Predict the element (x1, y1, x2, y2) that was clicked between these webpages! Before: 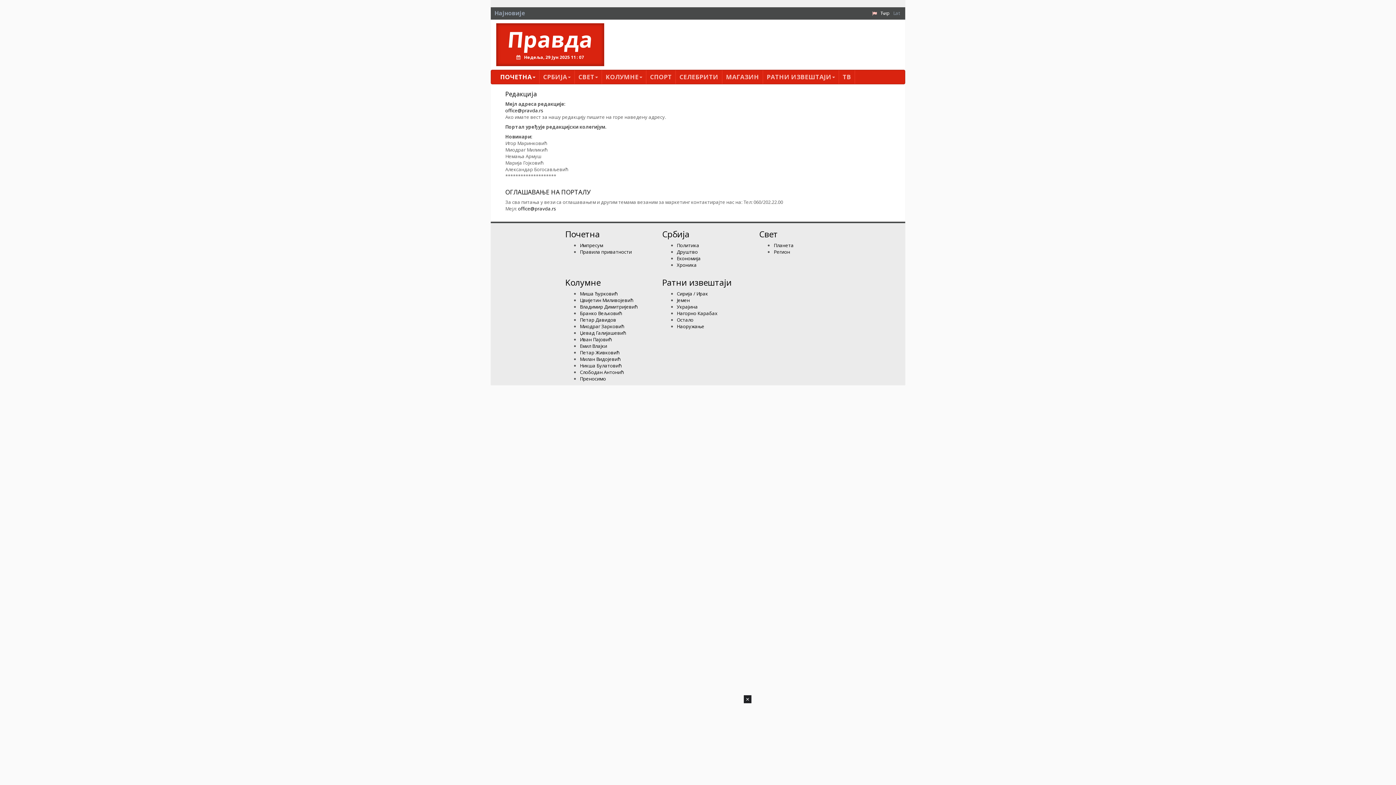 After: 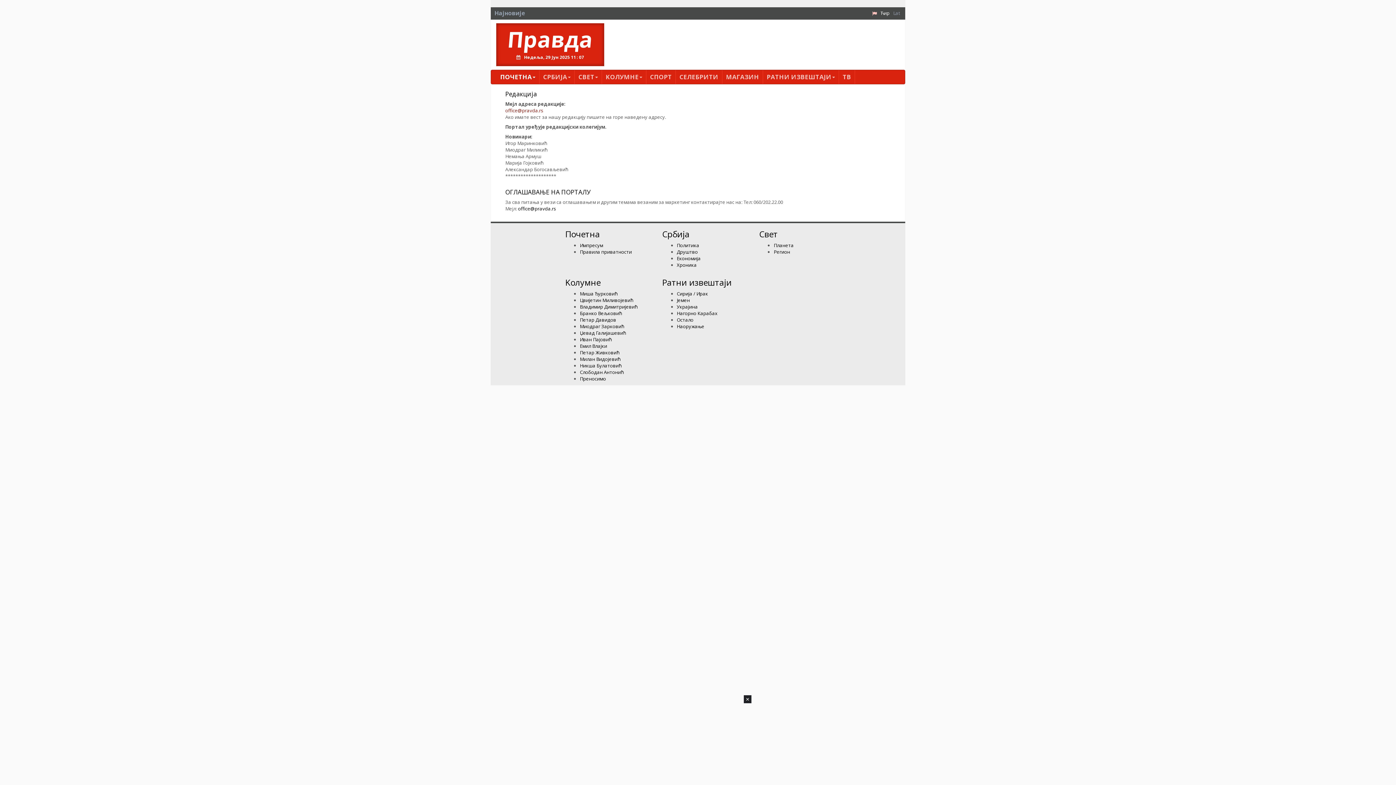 Action: label: office@pravda.rs bbox: (505, 107, 543, 113)